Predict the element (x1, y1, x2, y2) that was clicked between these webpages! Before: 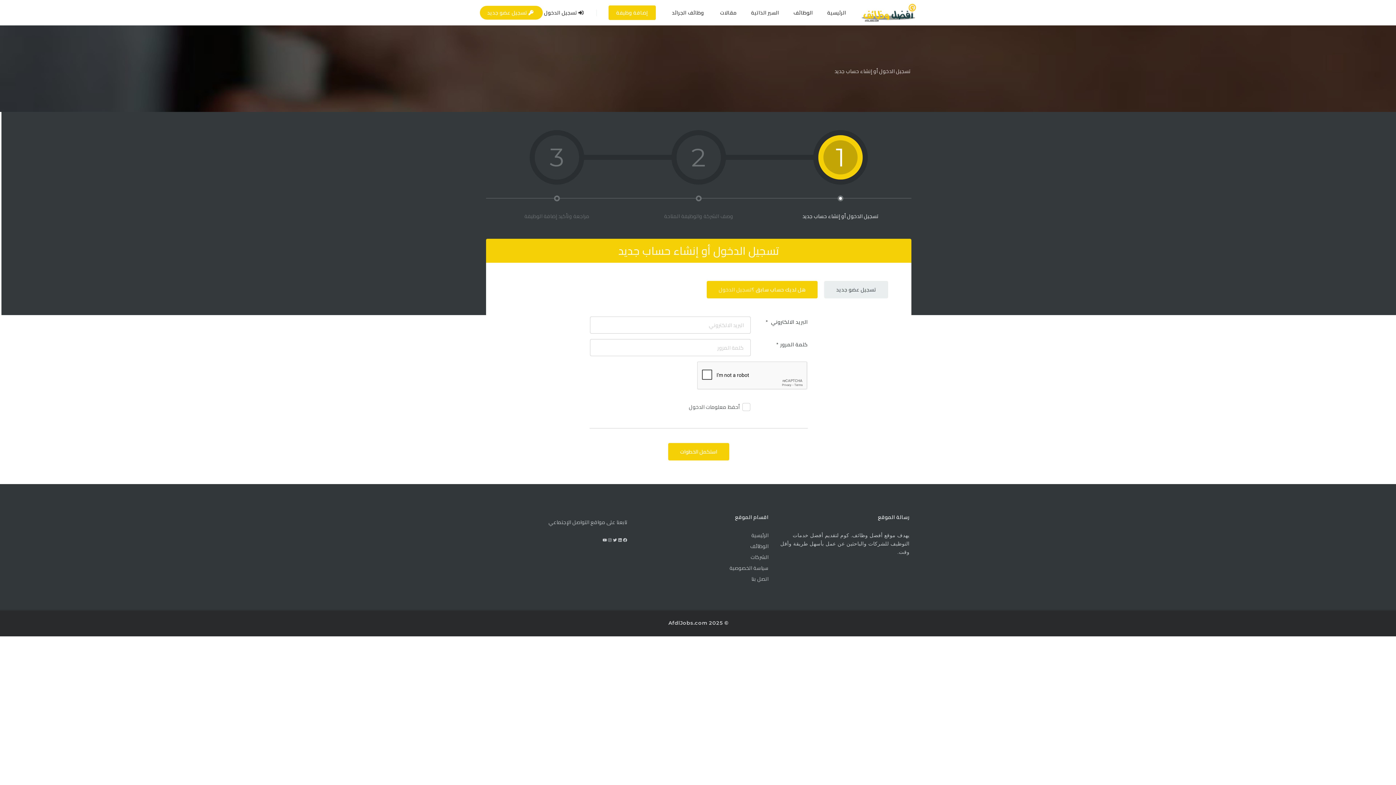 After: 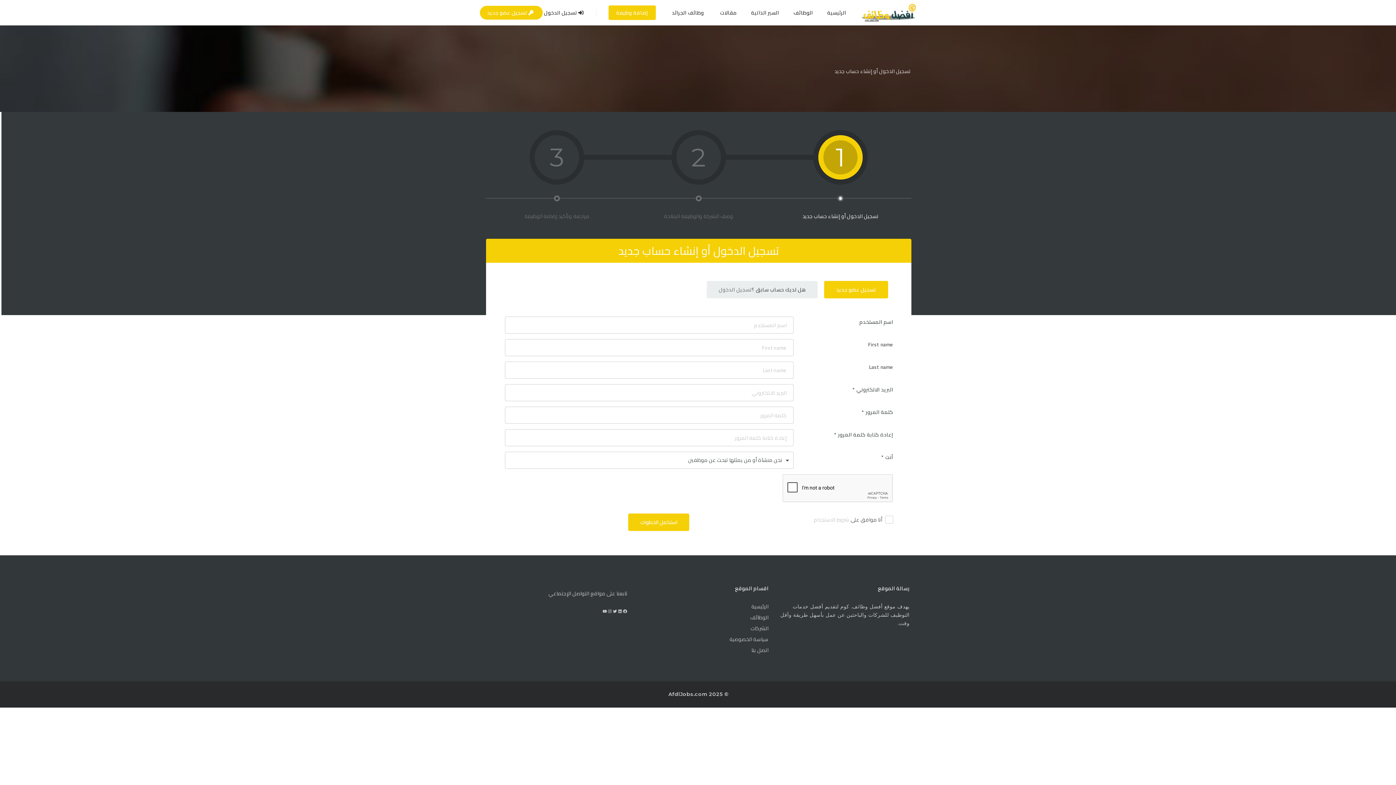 Action: label: تسجيل عضو جديد bbox: (824, 281, 888, 298)